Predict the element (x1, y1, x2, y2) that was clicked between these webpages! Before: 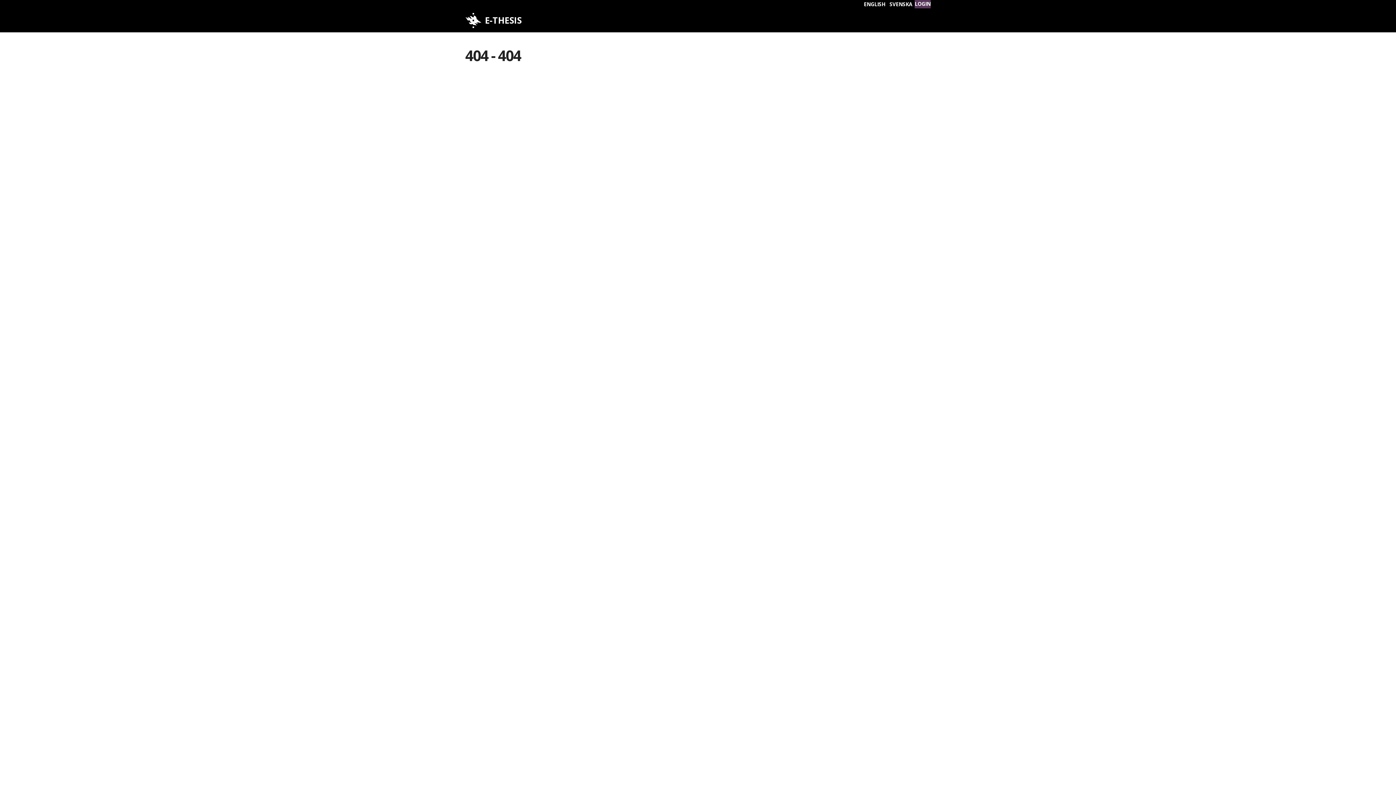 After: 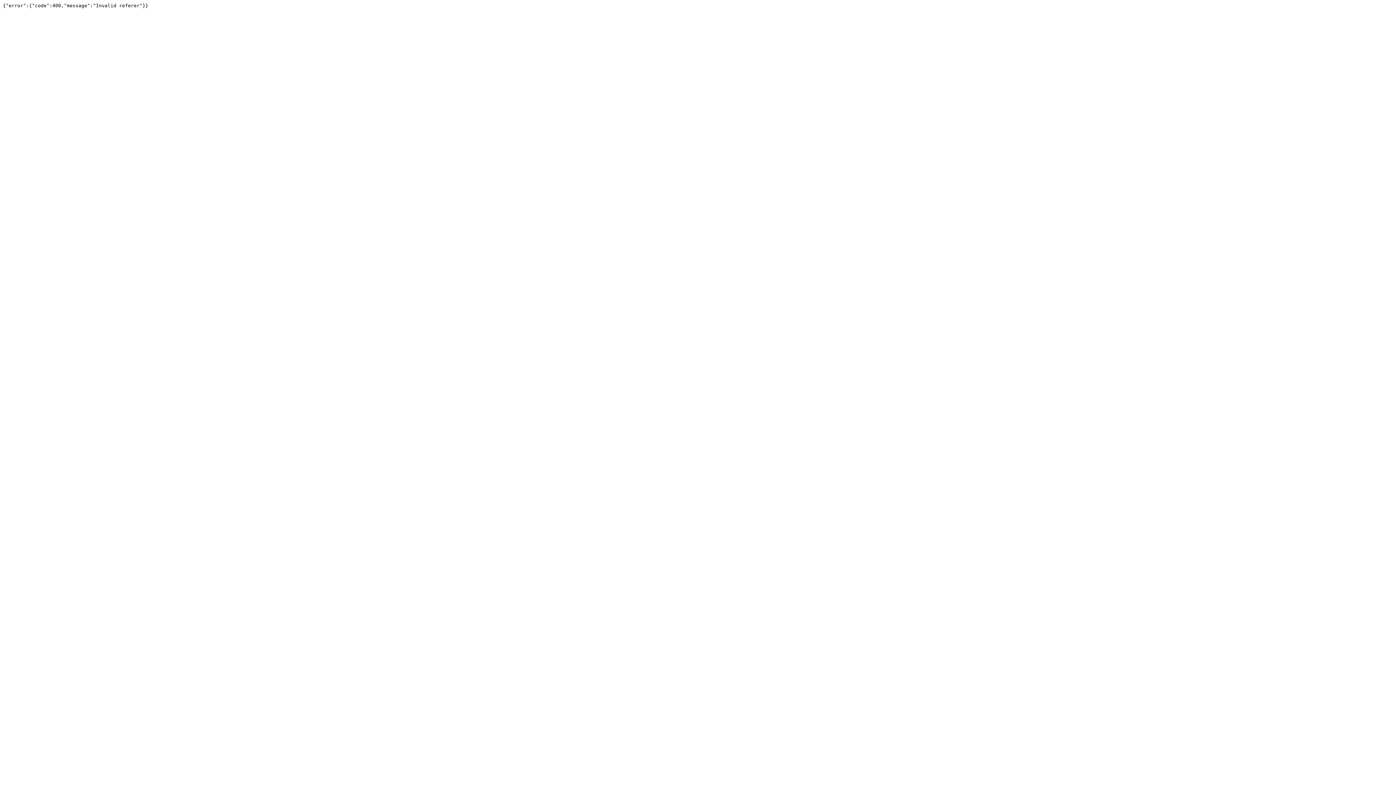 Action: bbox: (914, 0, 930, 8) label: LOGIN